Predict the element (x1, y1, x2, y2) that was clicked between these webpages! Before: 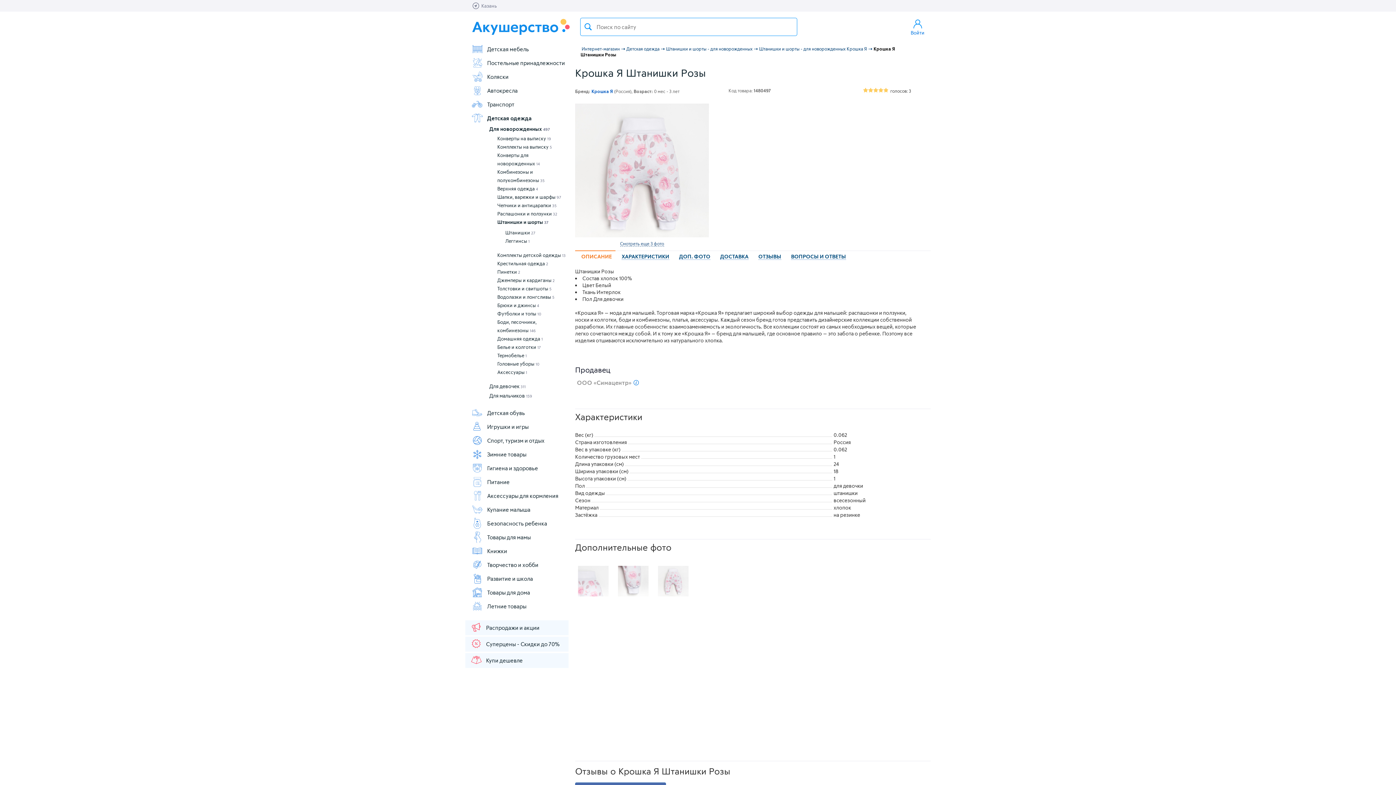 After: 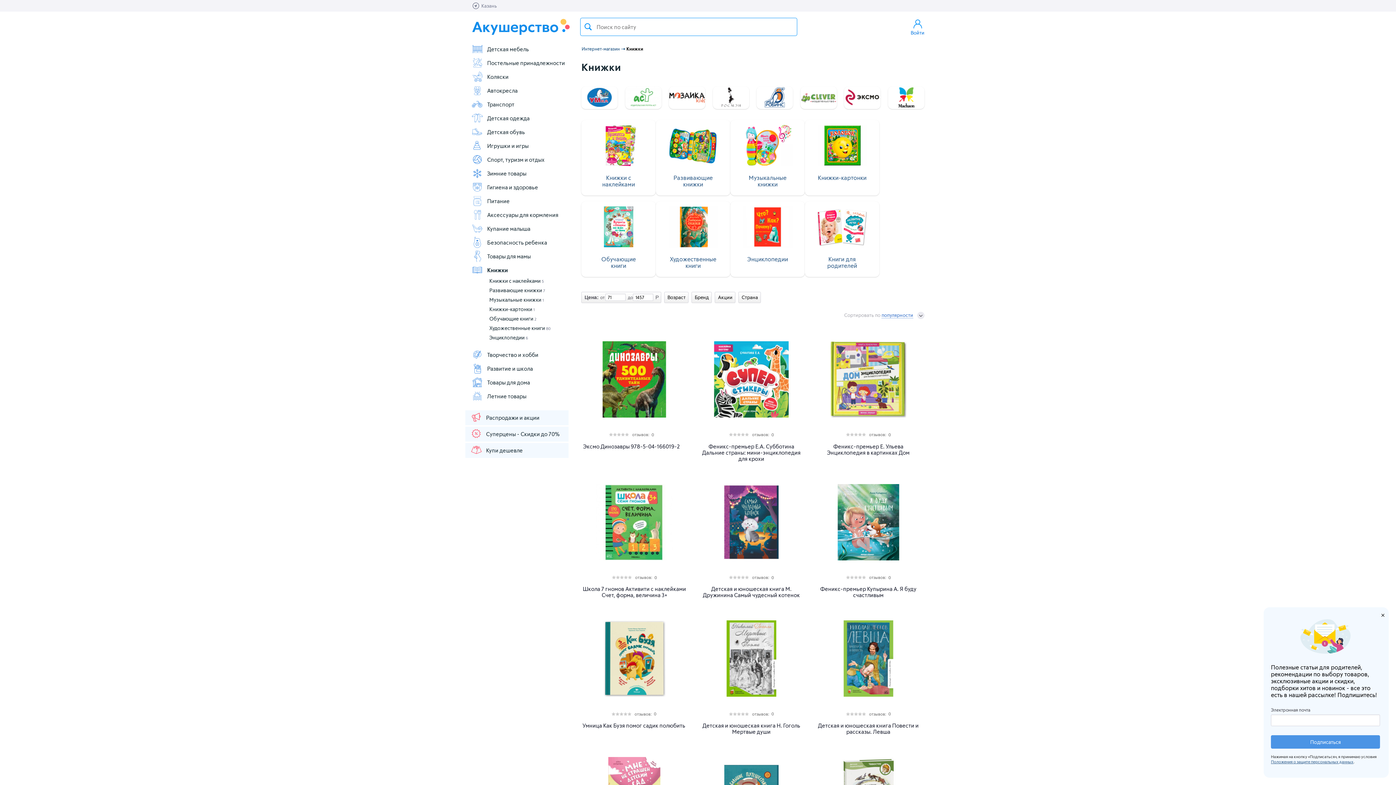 Action: label: Книжки bbox: (471, 545, 568, 557)